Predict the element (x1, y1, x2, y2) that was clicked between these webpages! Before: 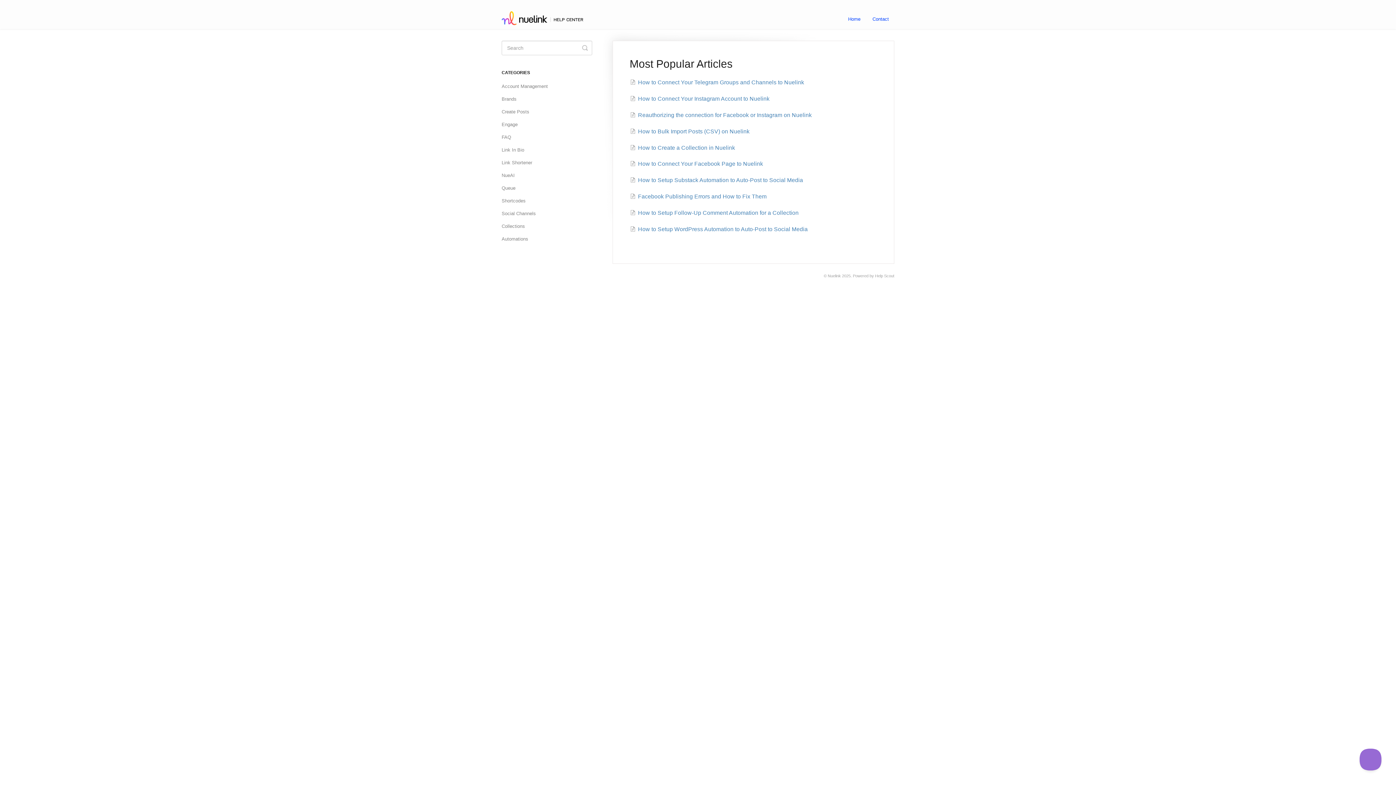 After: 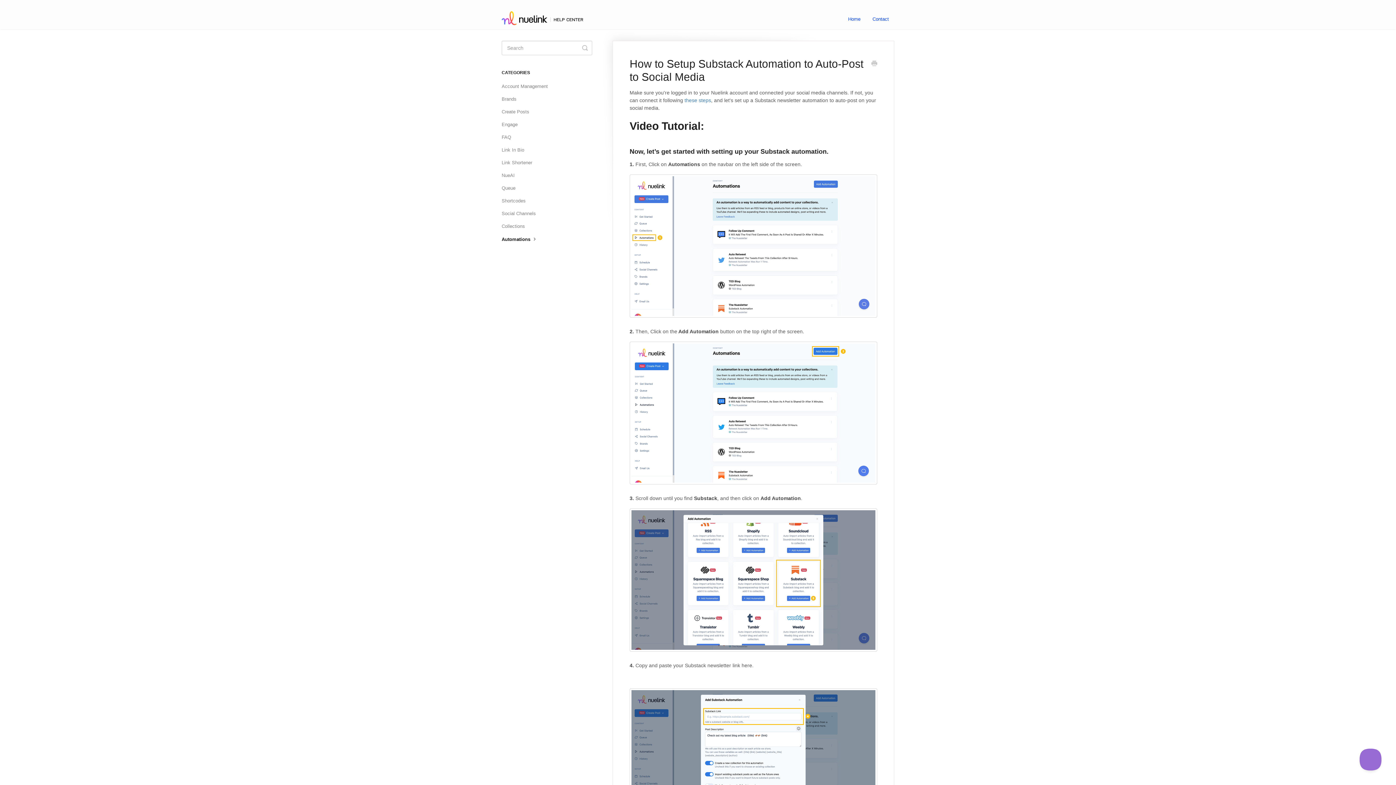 Action: bbox: (630, 177, 803, 183) label: How to Setup Substack Automation to Auto-Post to Social Media